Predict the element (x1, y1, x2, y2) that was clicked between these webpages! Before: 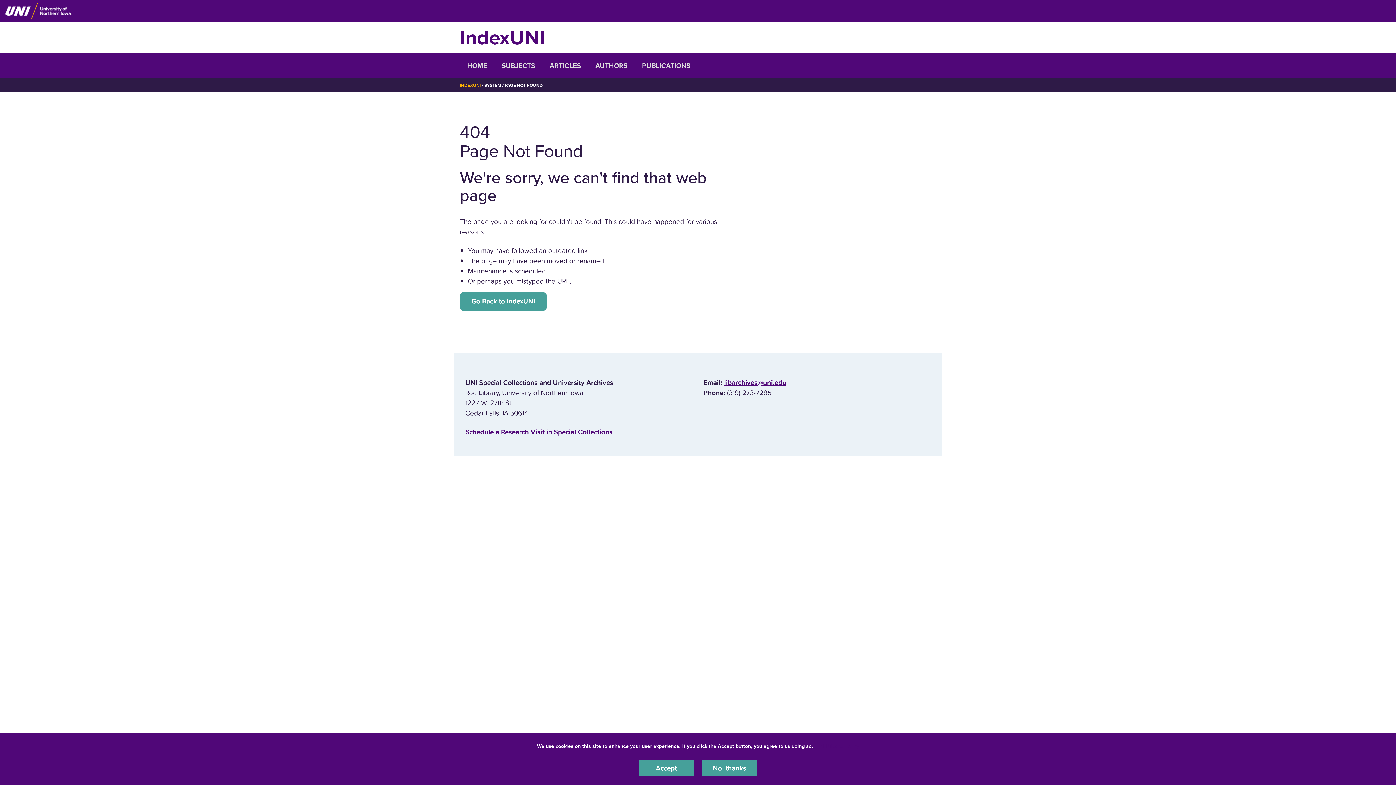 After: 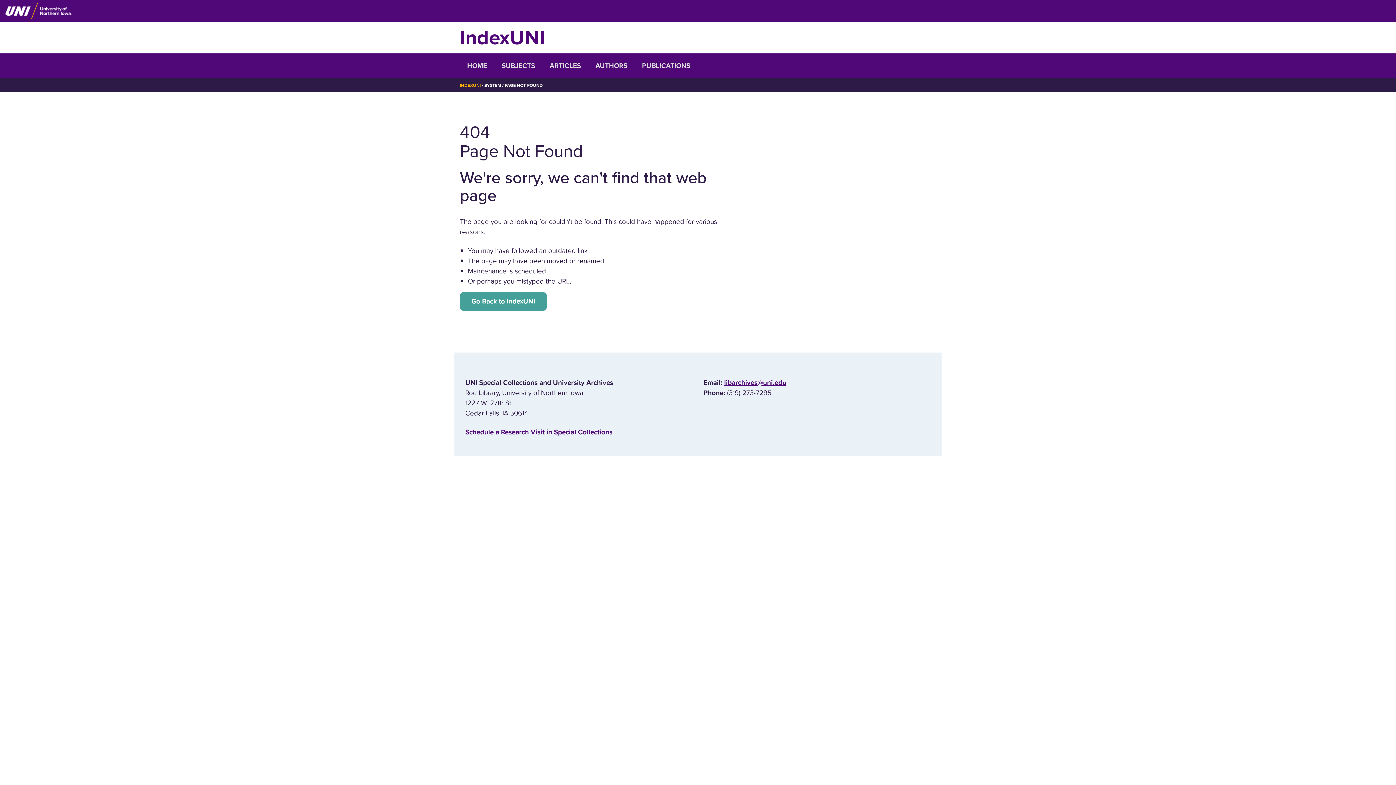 Action: label: Accept bbox: (639, 760, 693, 776)